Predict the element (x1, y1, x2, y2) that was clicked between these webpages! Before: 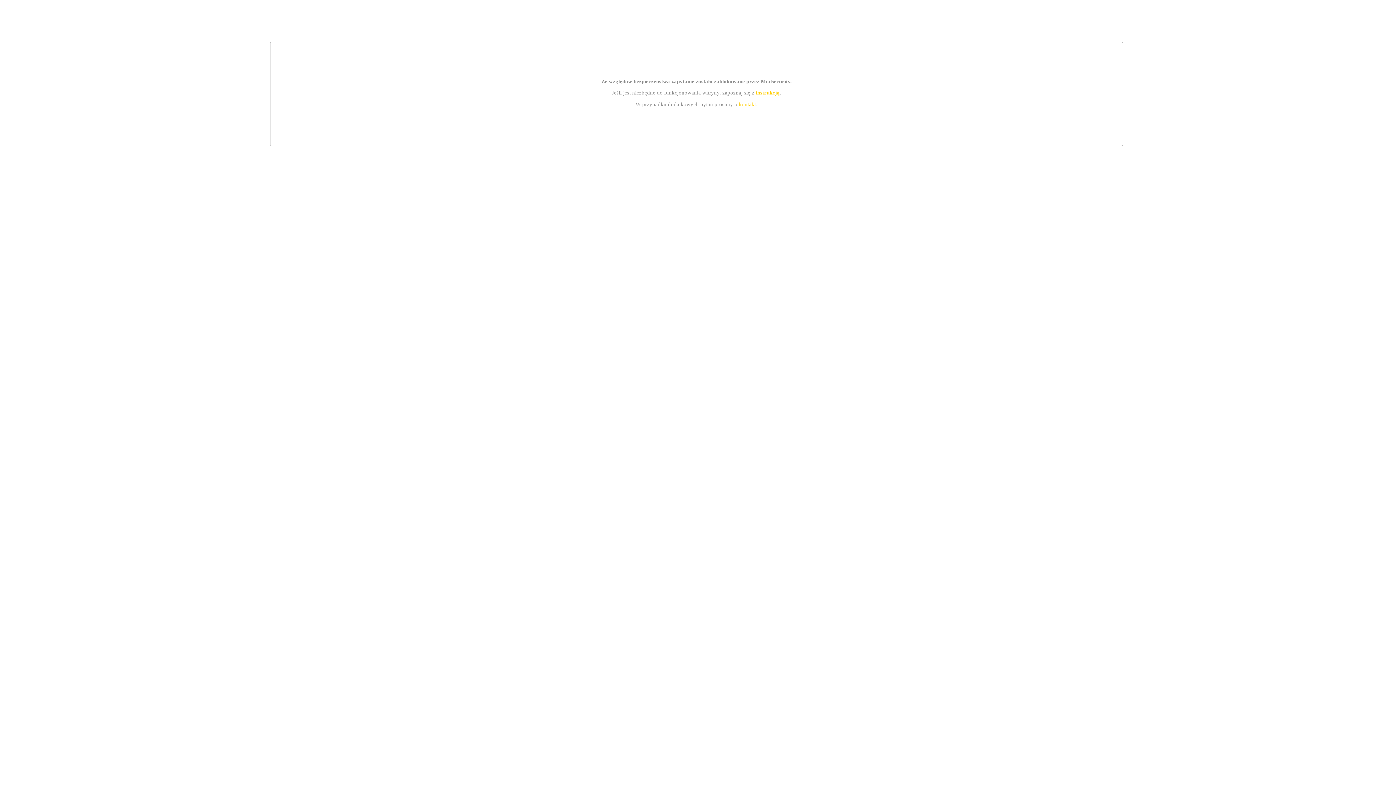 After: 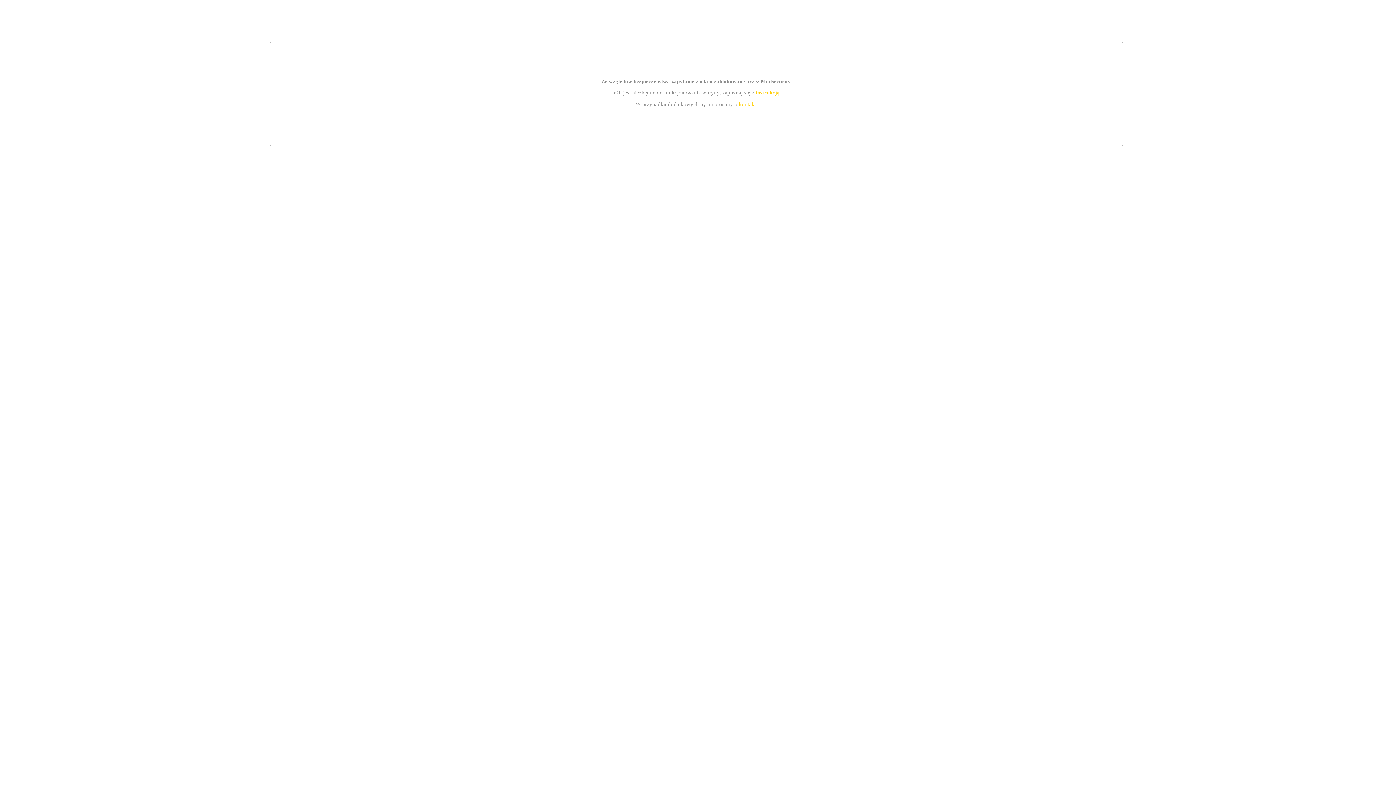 Action: bbox: (739, 101, 756, 107) label: kontakt